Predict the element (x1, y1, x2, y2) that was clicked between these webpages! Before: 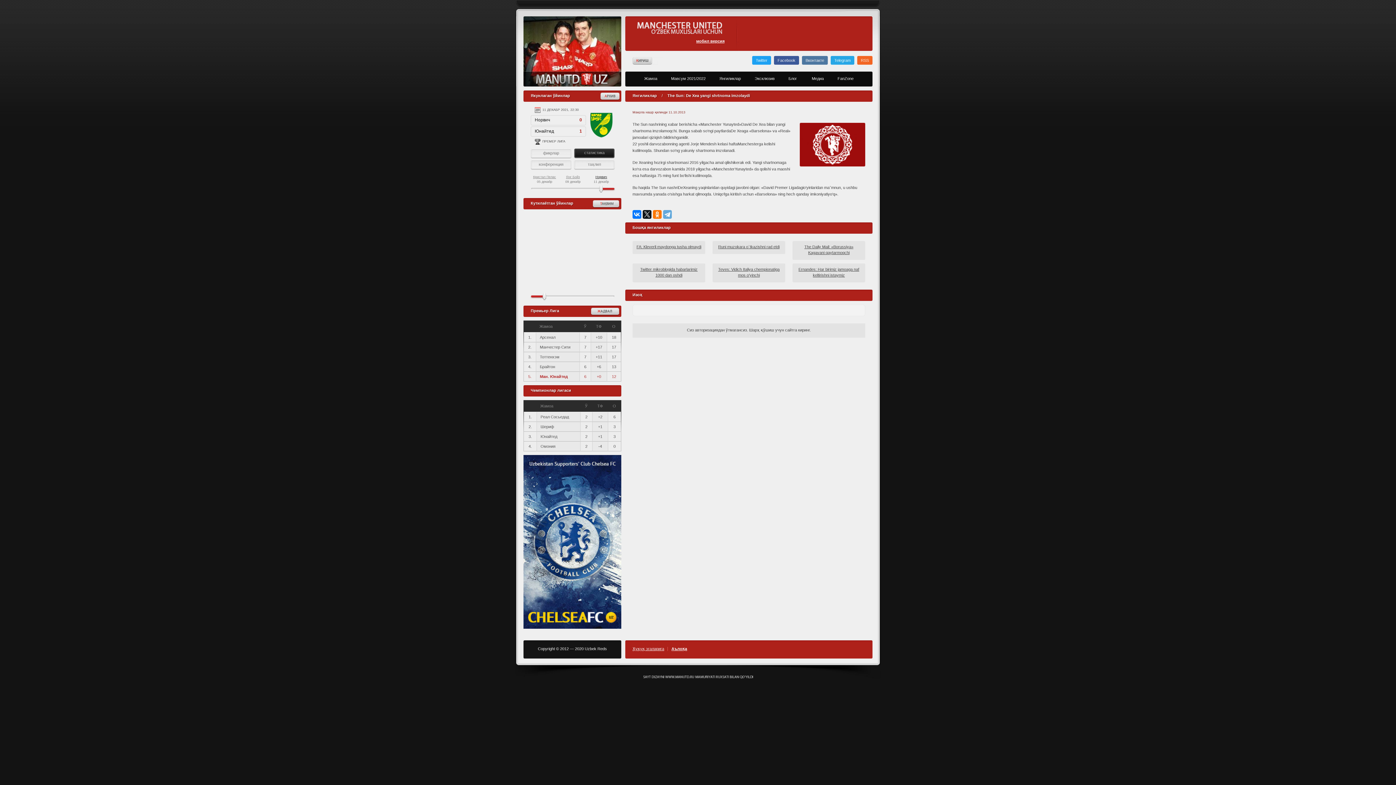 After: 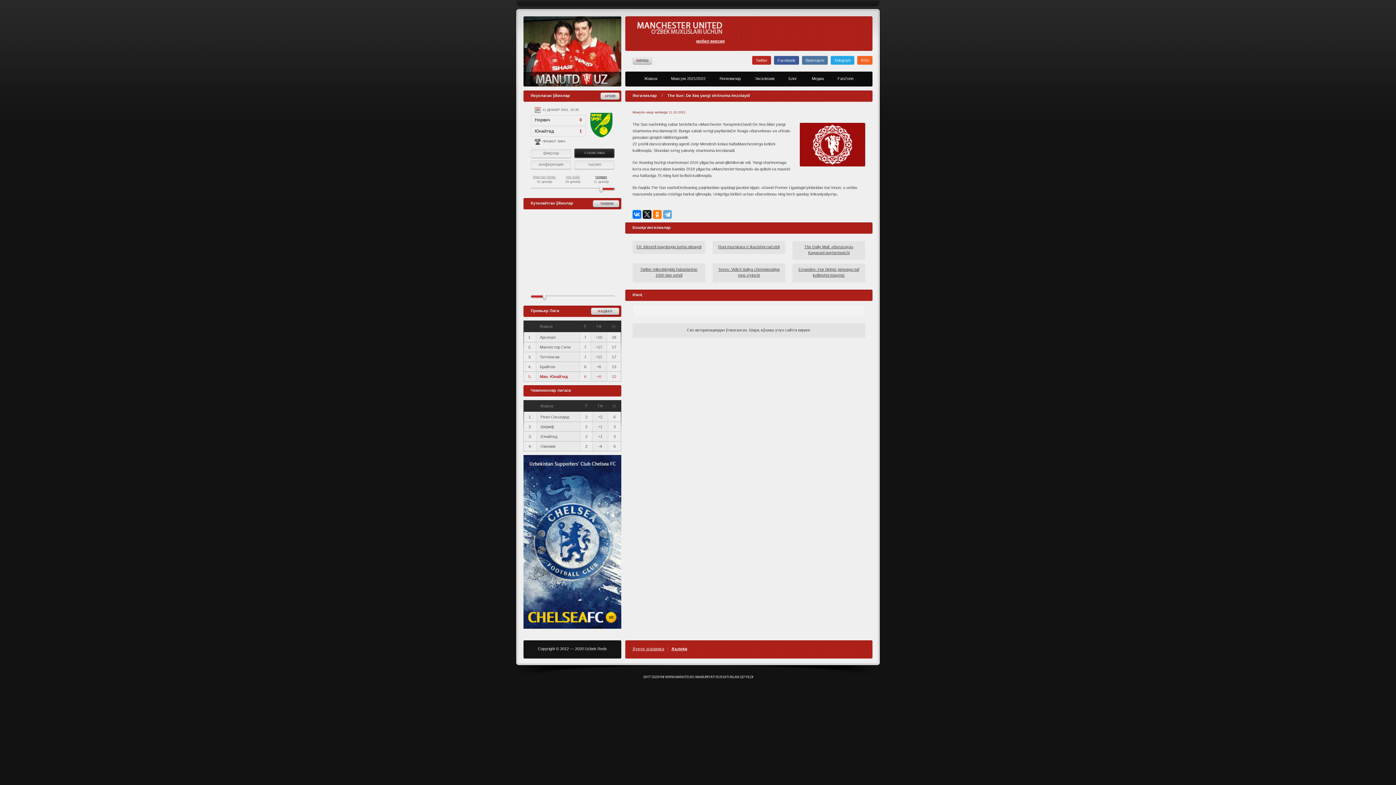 Action: label: Twitter bbox: (752, 56, 771, 64)